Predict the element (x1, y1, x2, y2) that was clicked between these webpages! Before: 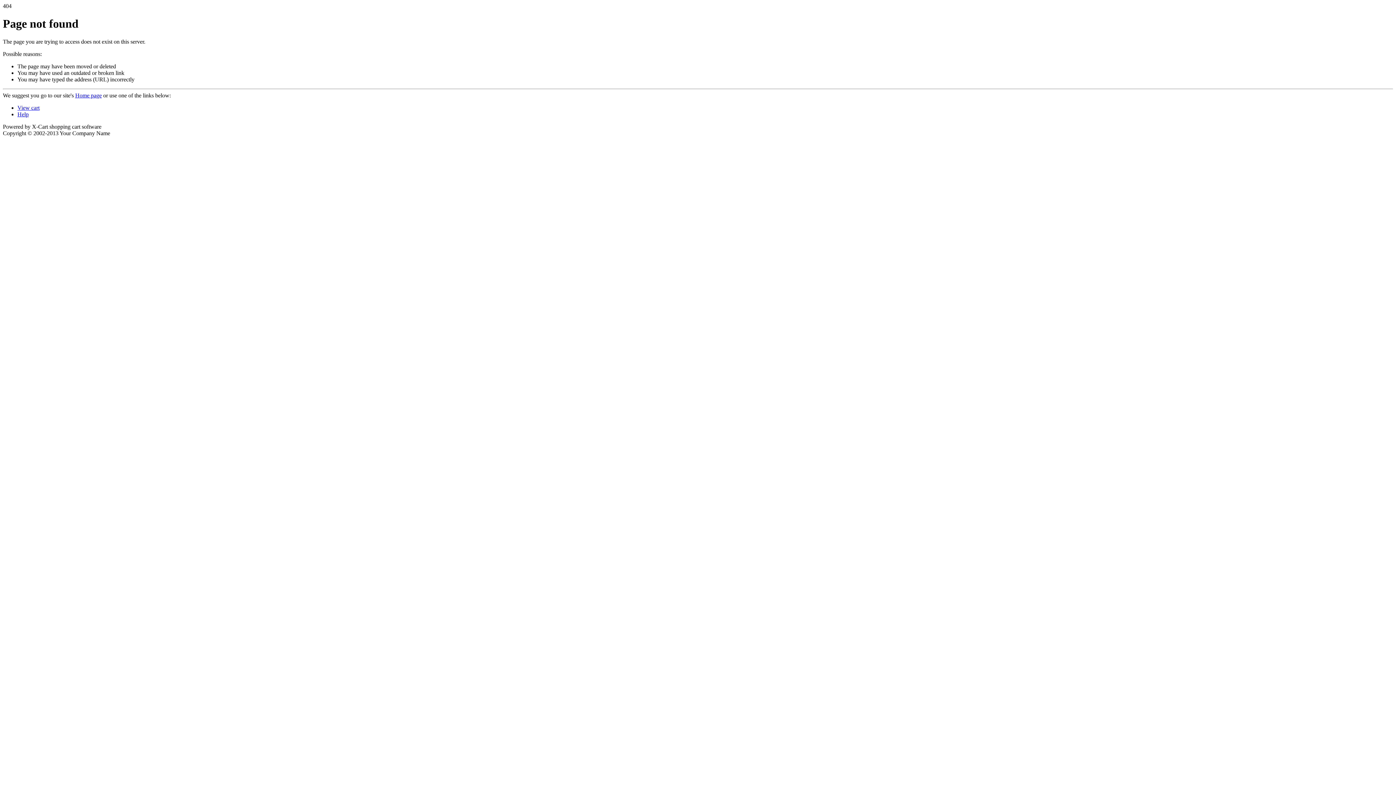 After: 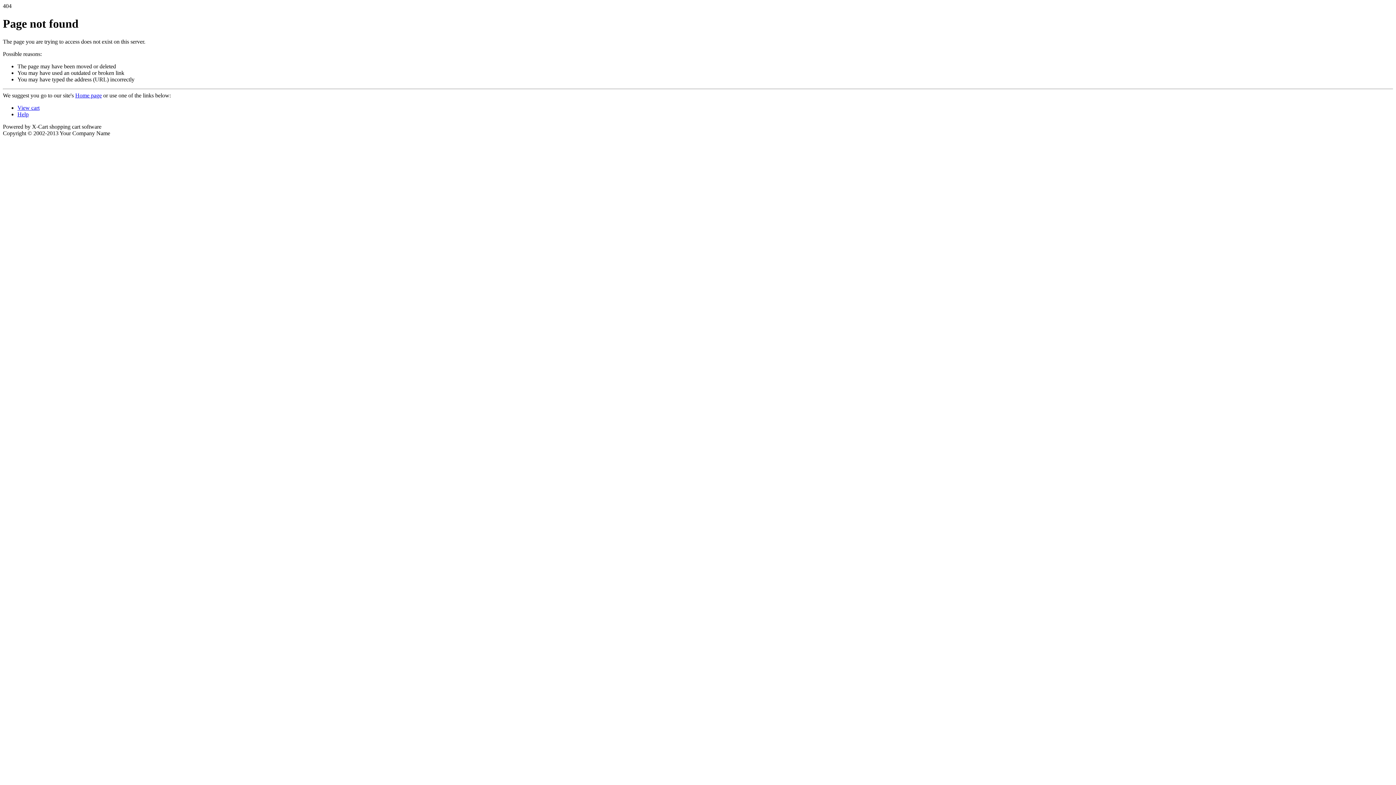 Action: bbox: (75, 92, 101, 98) label: Home page